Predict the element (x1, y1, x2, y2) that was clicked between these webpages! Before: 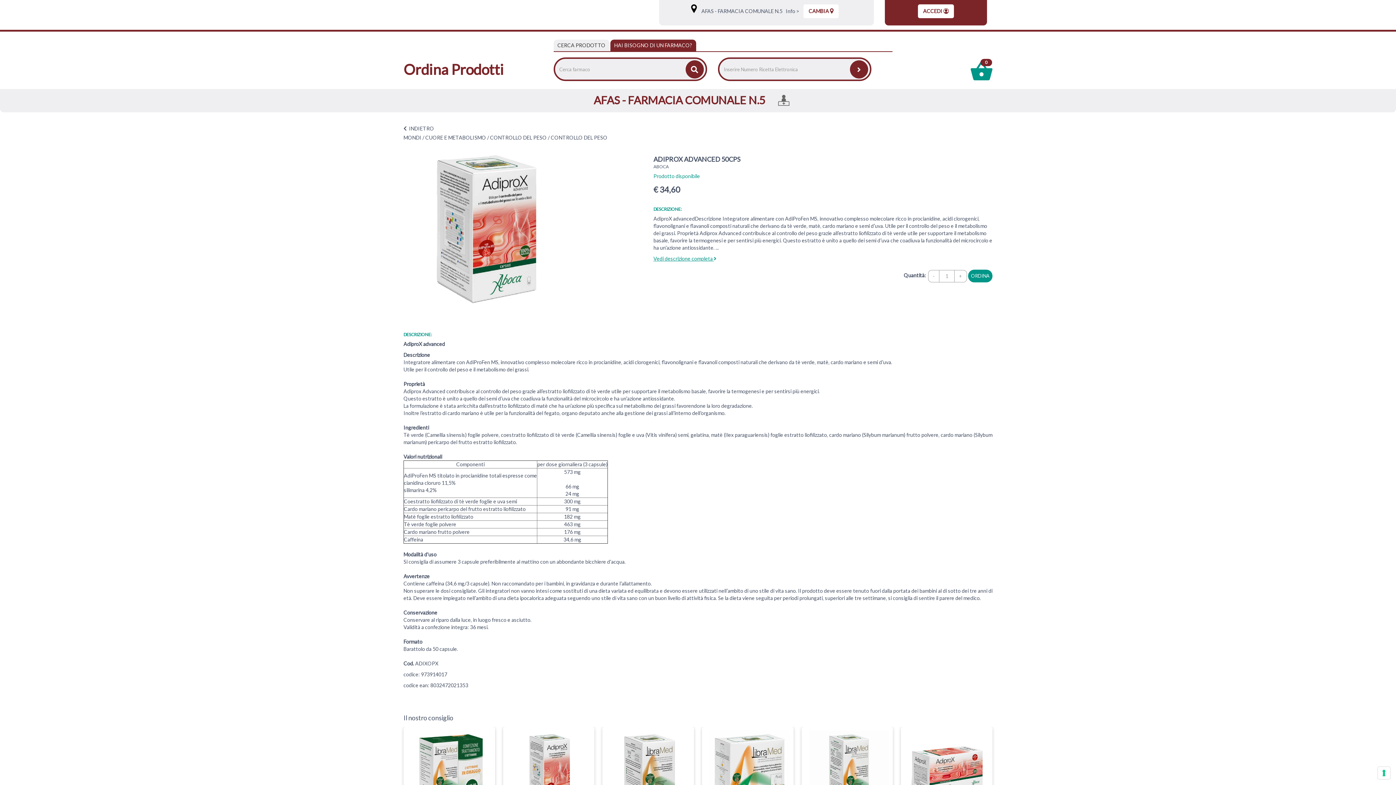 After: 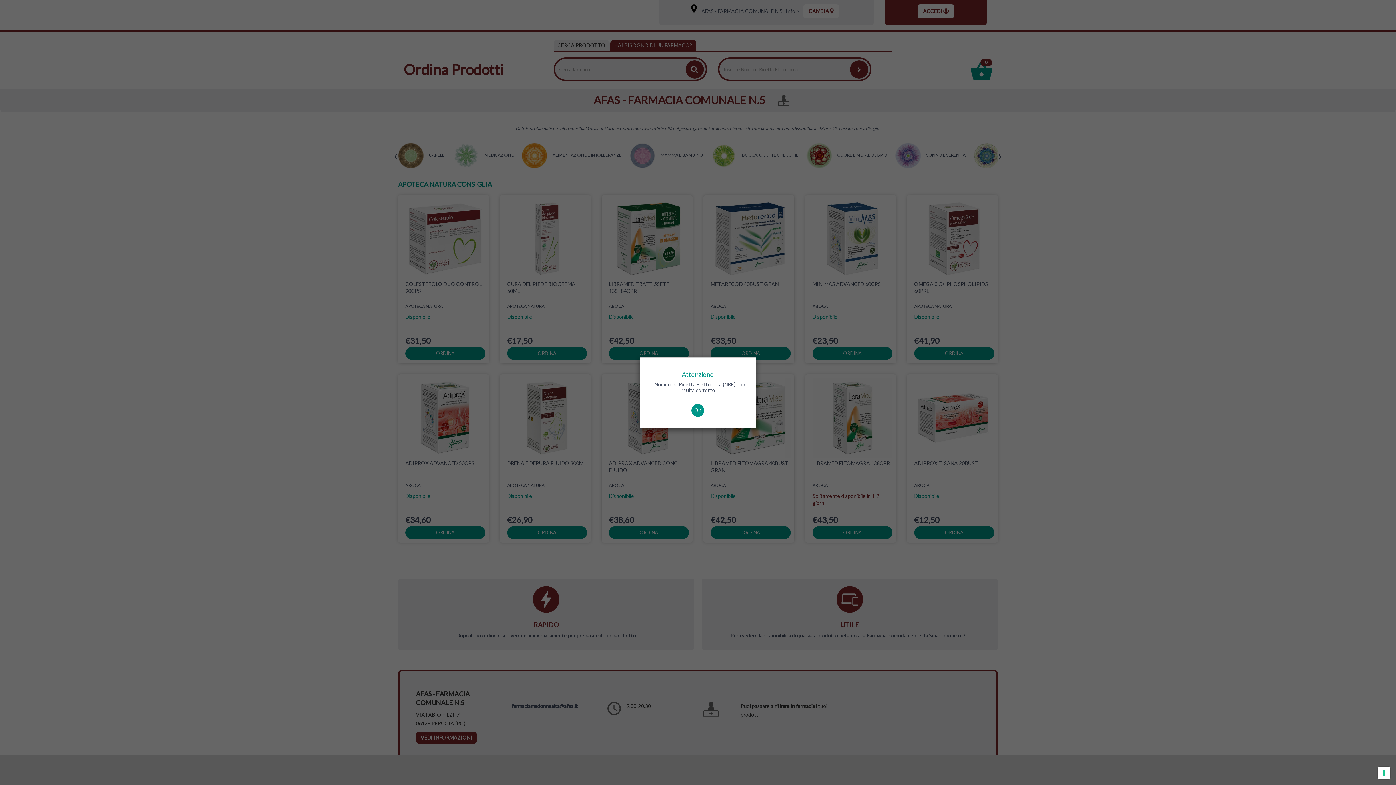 Action: bbox: (850, 60, 868, 78)